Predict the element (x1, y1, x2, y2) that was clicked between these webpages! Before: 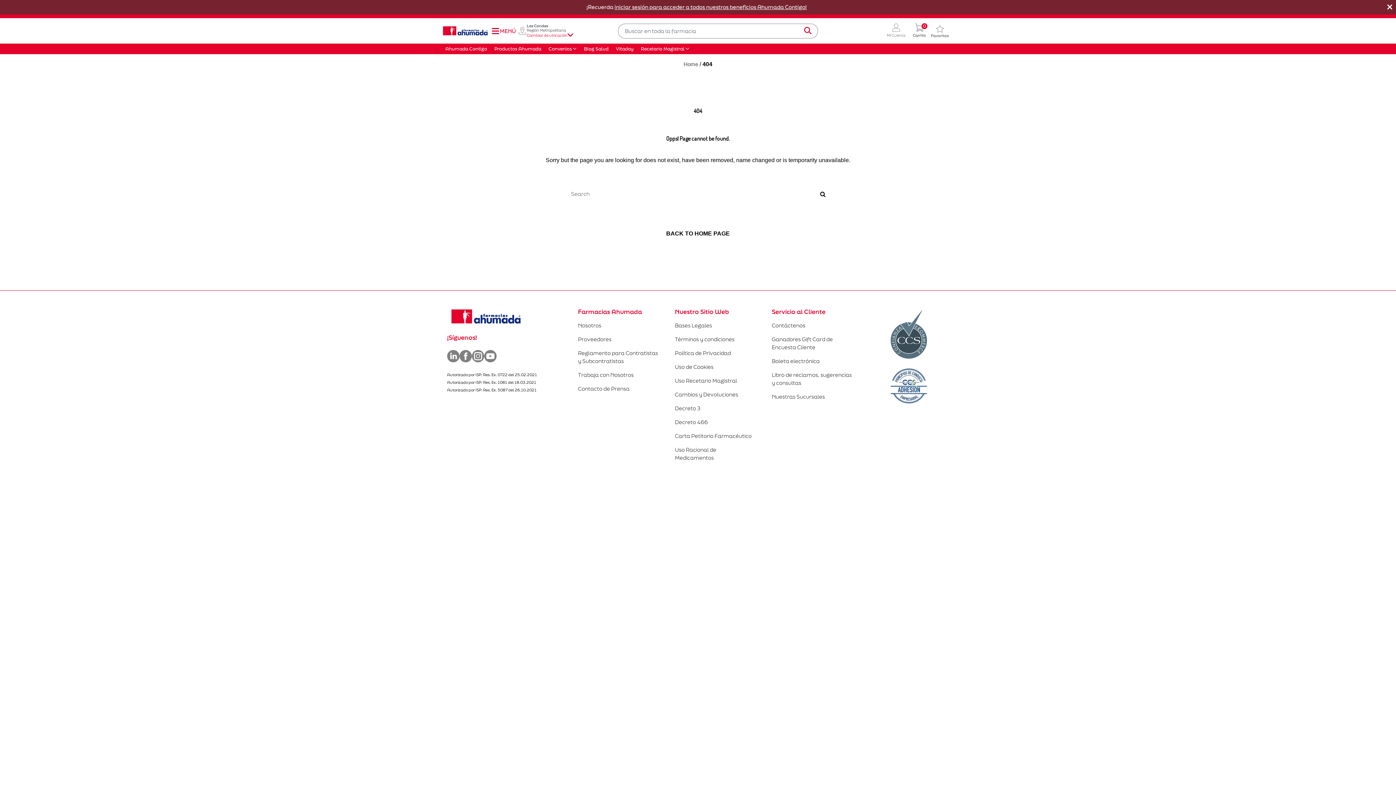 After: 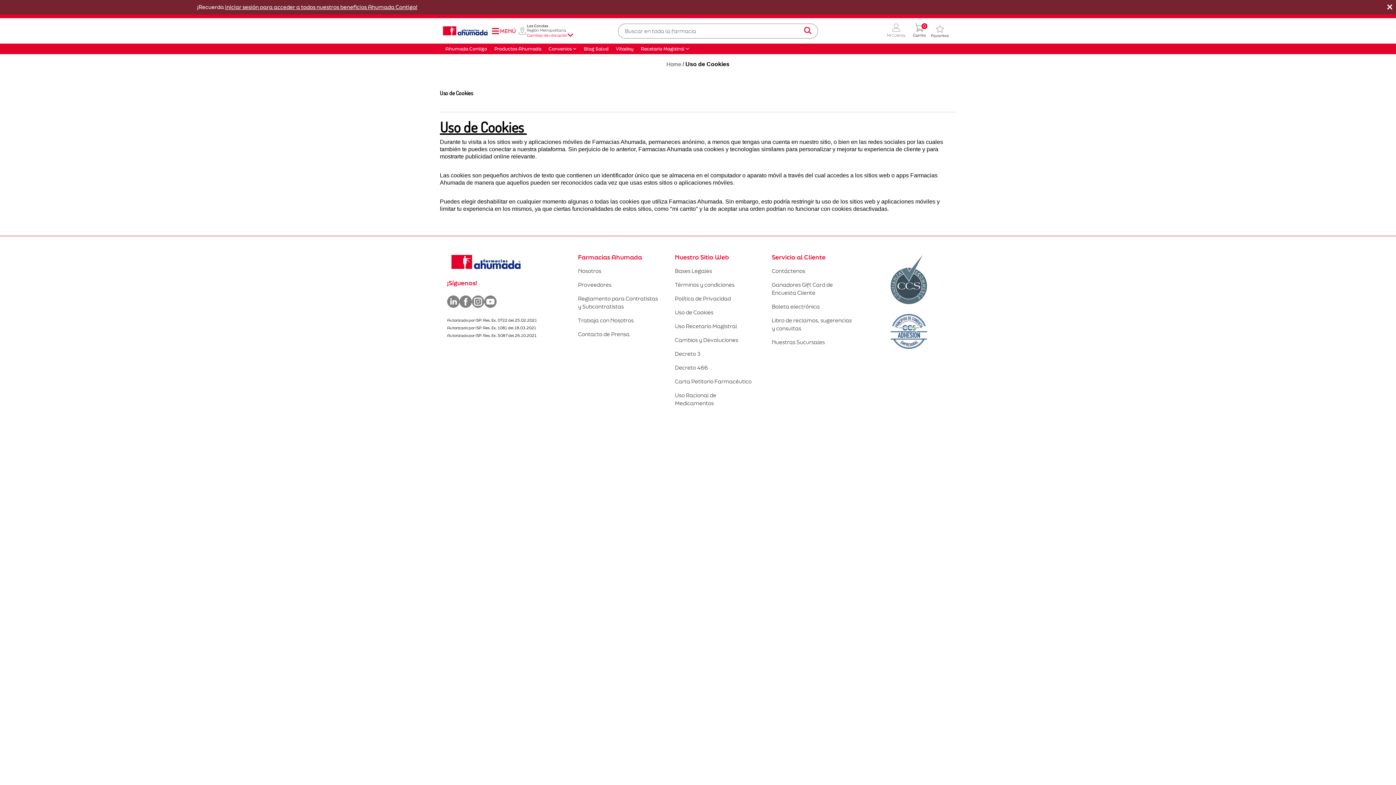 Action: bbox: (675, 363, 713, 370) label: Uso de Cookies